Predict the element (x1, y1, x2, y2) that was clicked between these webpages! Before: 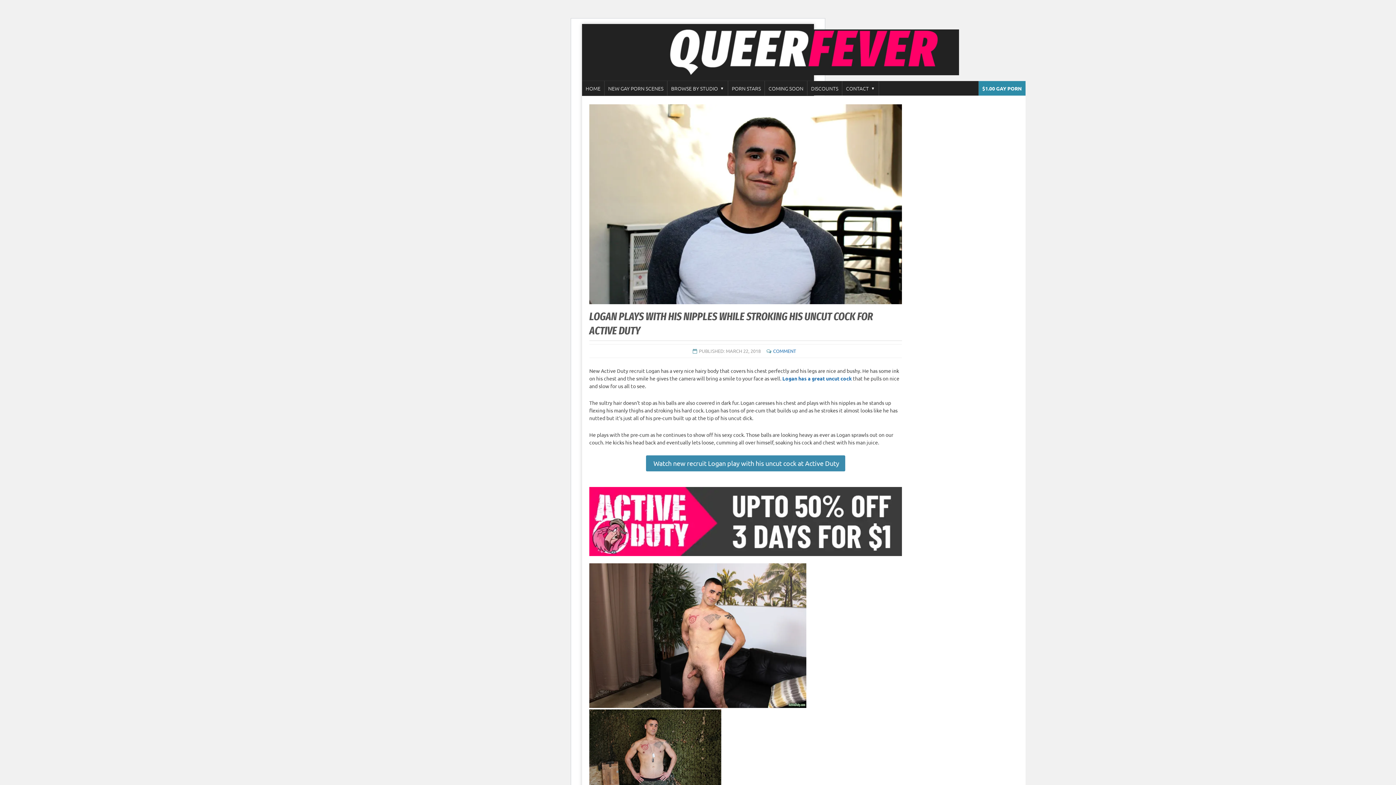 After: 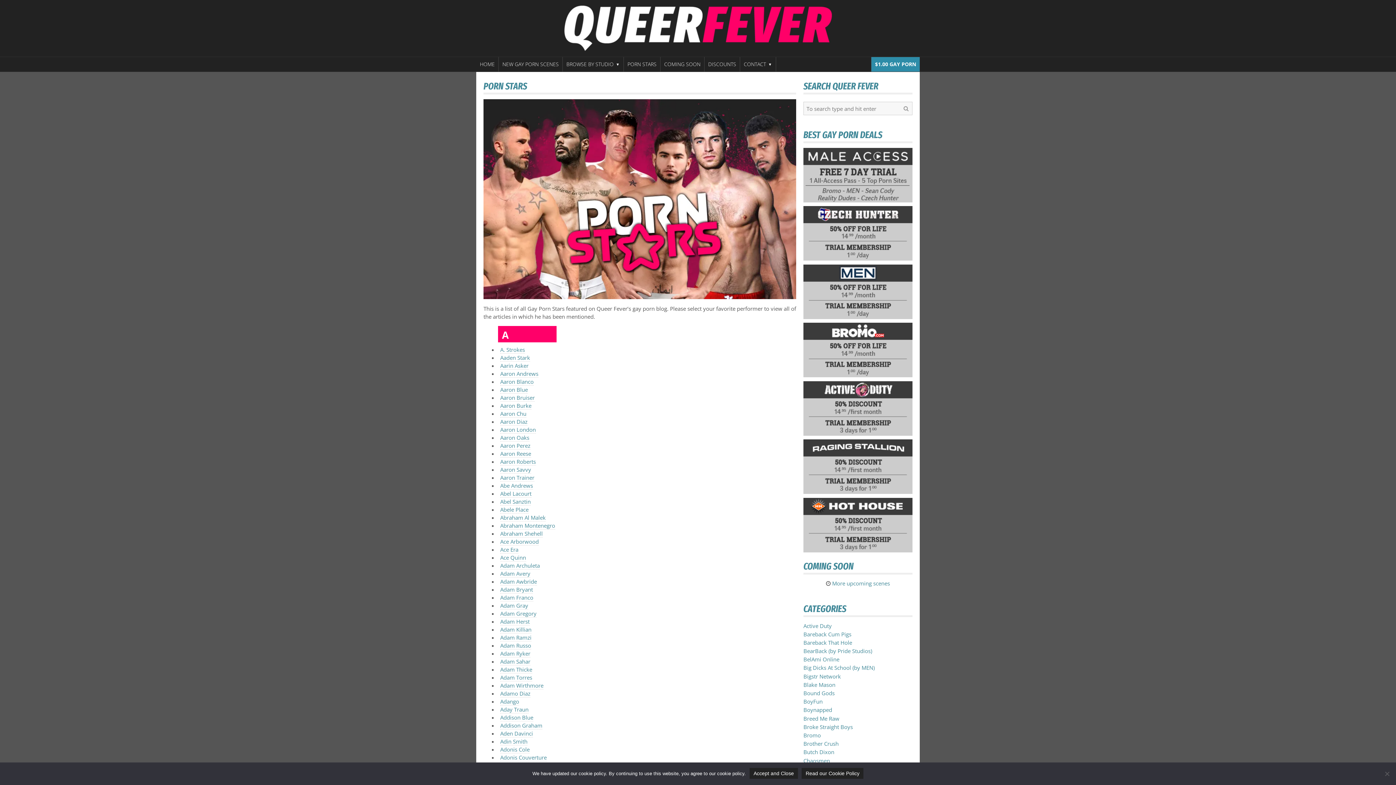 Action: label: PORN STARS bbox: (728, 81, 764, 95)